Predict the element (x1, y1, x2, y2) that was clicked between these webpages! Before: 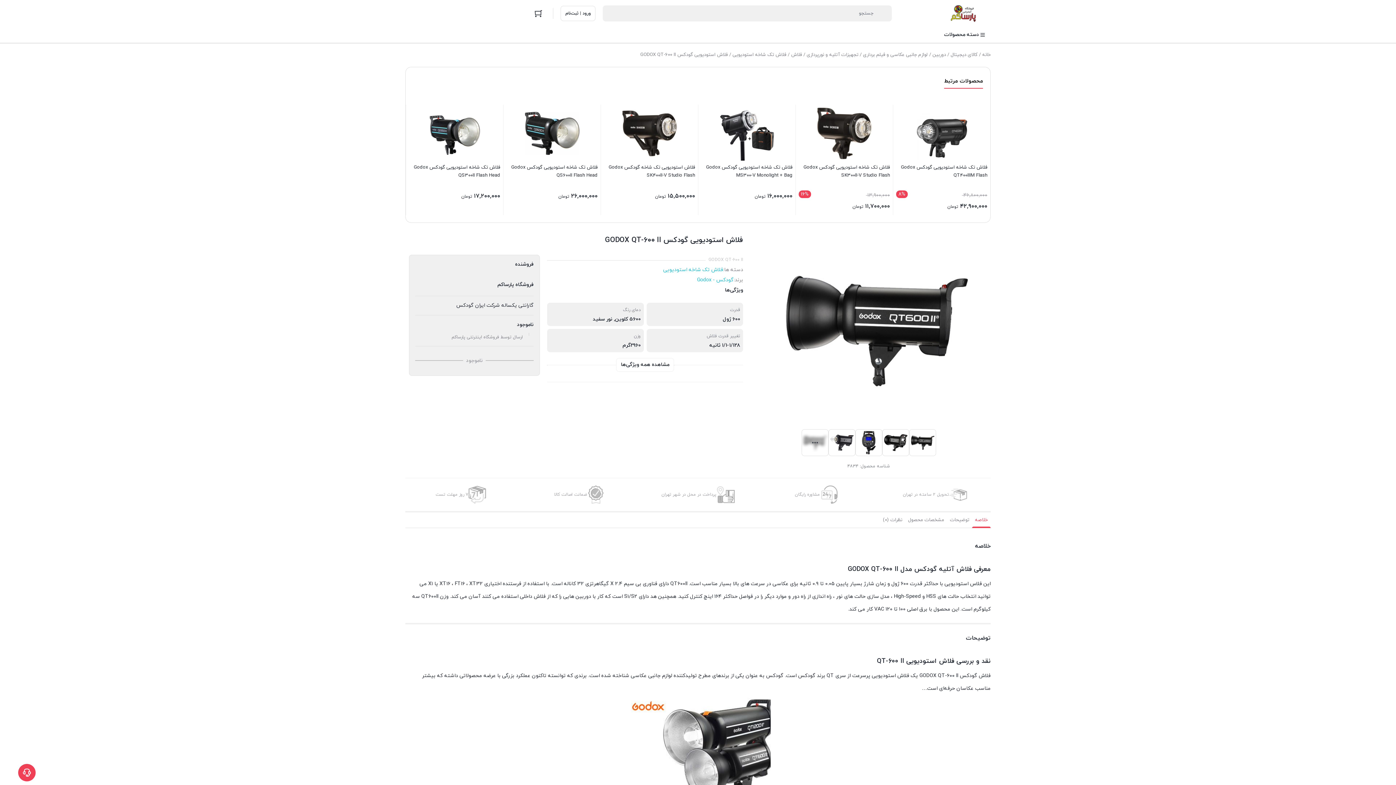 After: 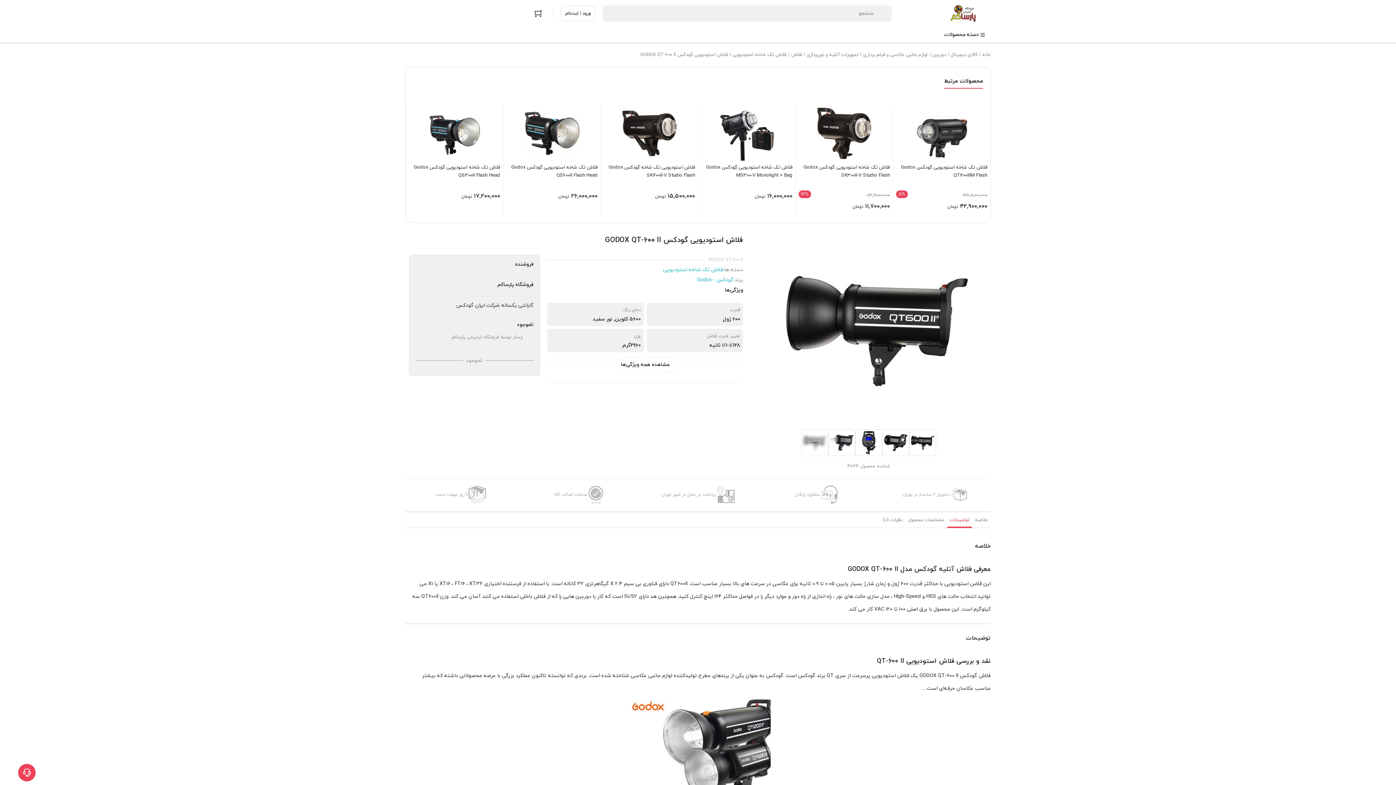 Action: label: توضیحات bbox: (947, 512, 972, 528)